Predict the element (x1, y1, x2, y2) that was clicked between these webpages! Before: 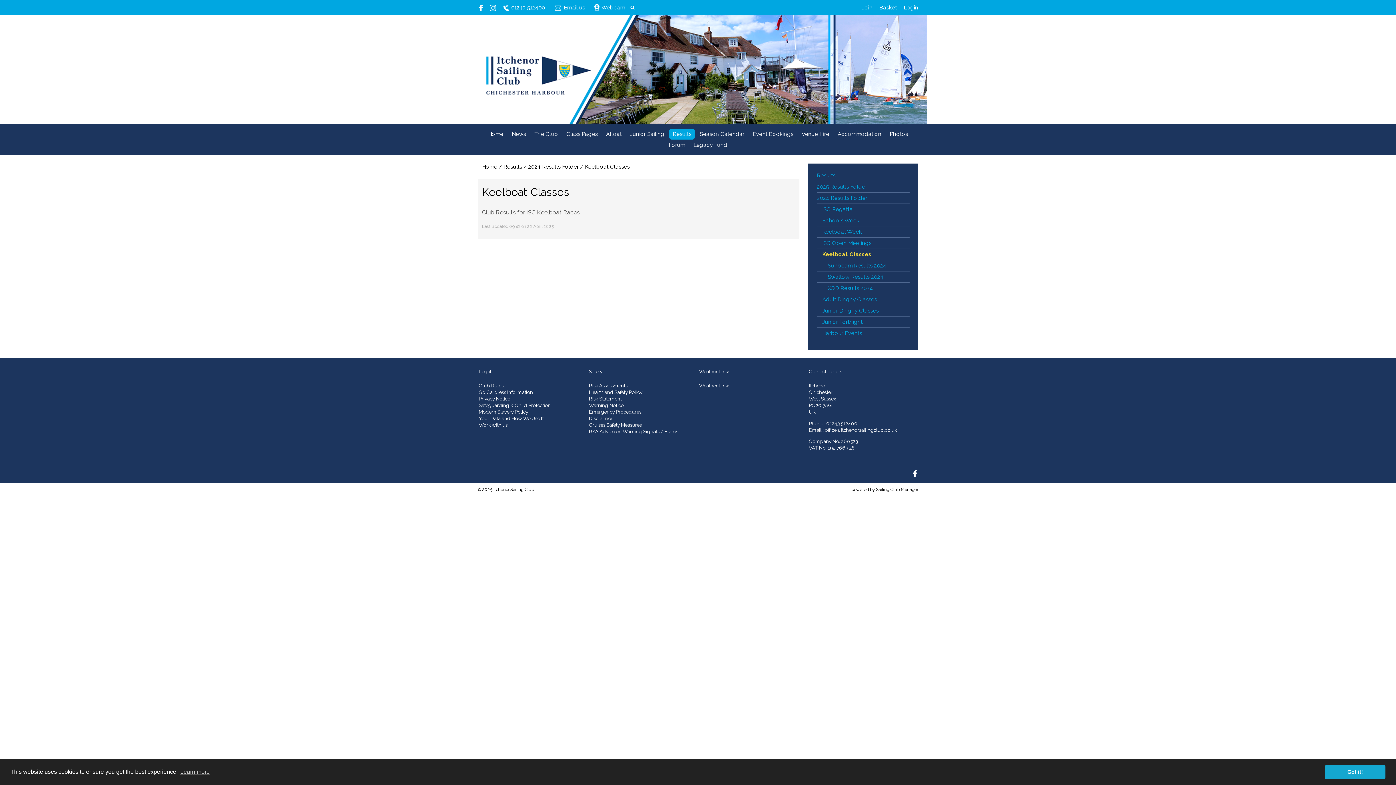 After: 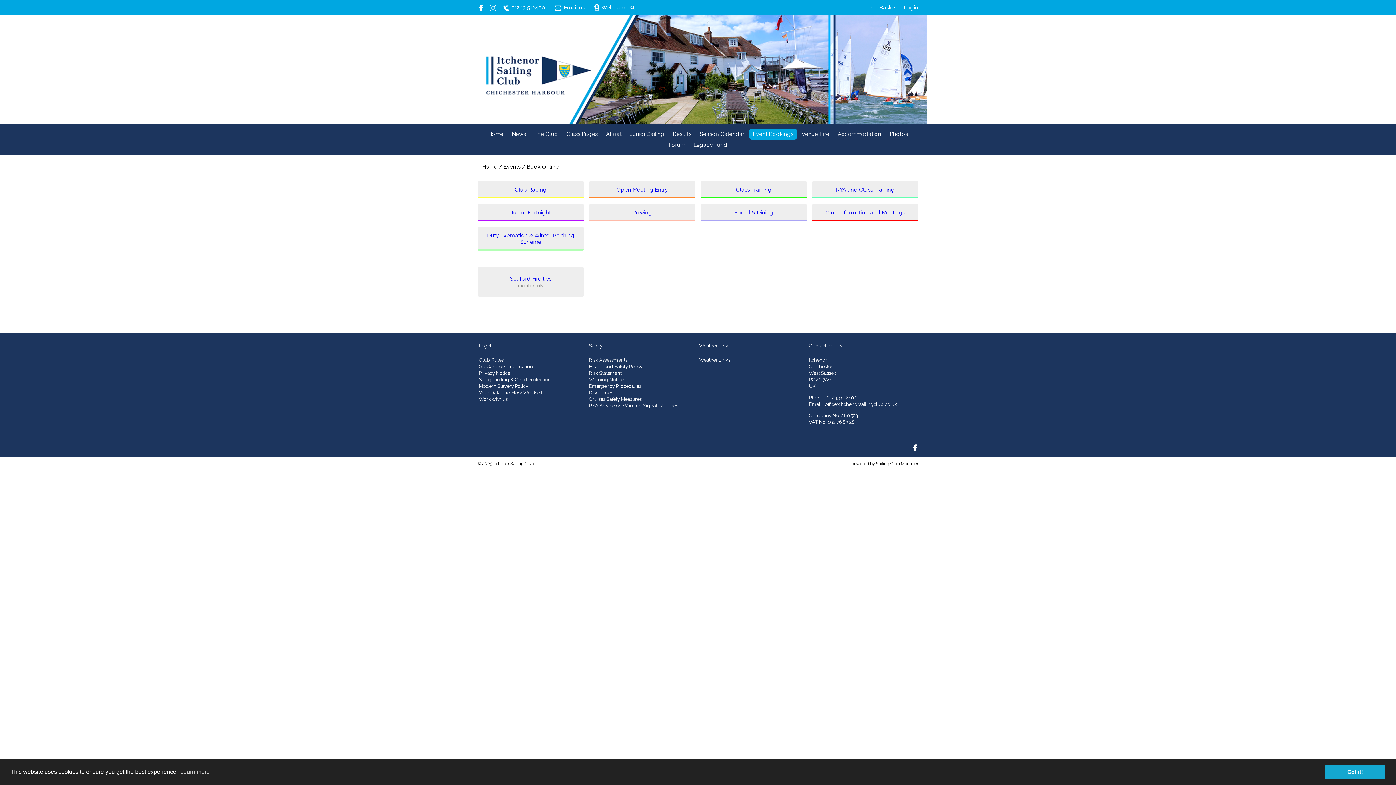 Action: label: Event Bookings bbox: (749, 128, 796, 139)